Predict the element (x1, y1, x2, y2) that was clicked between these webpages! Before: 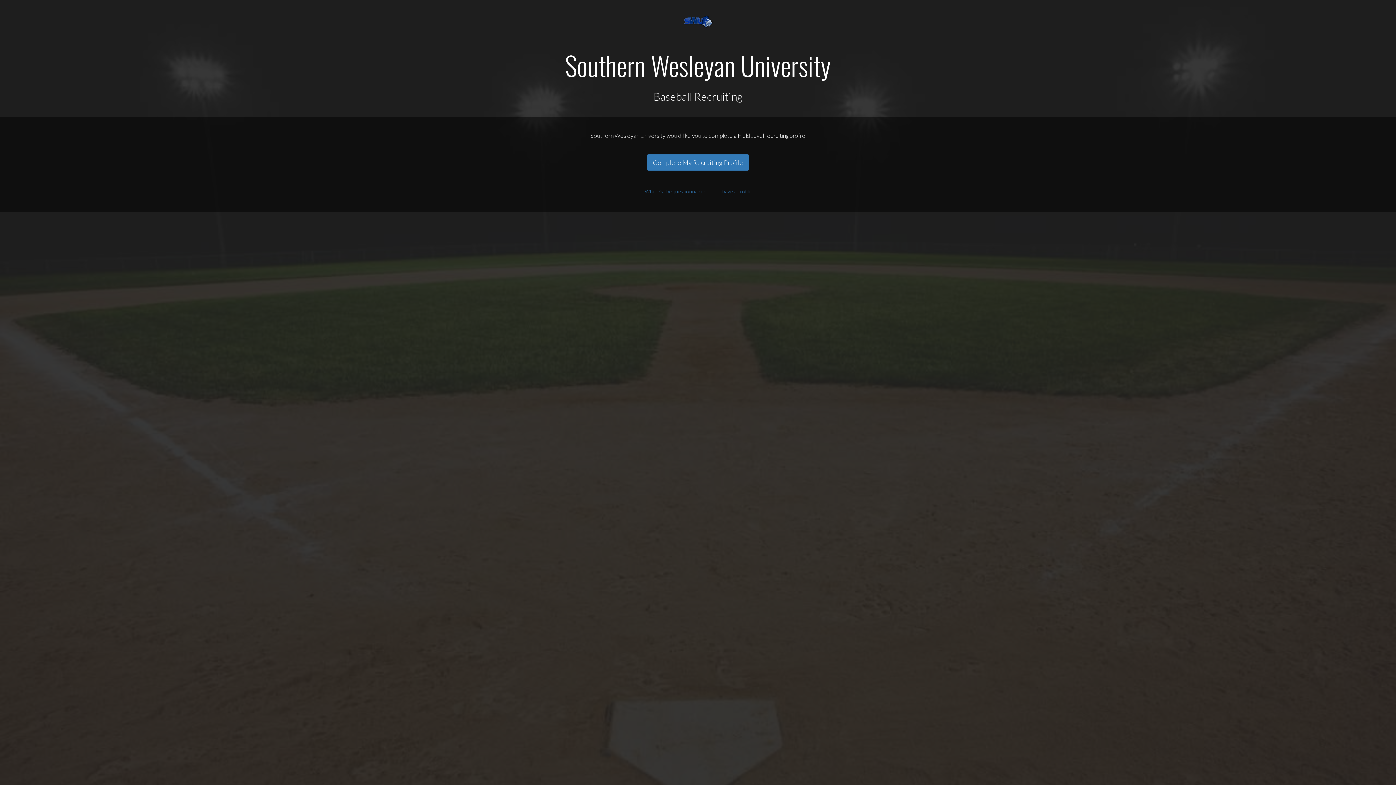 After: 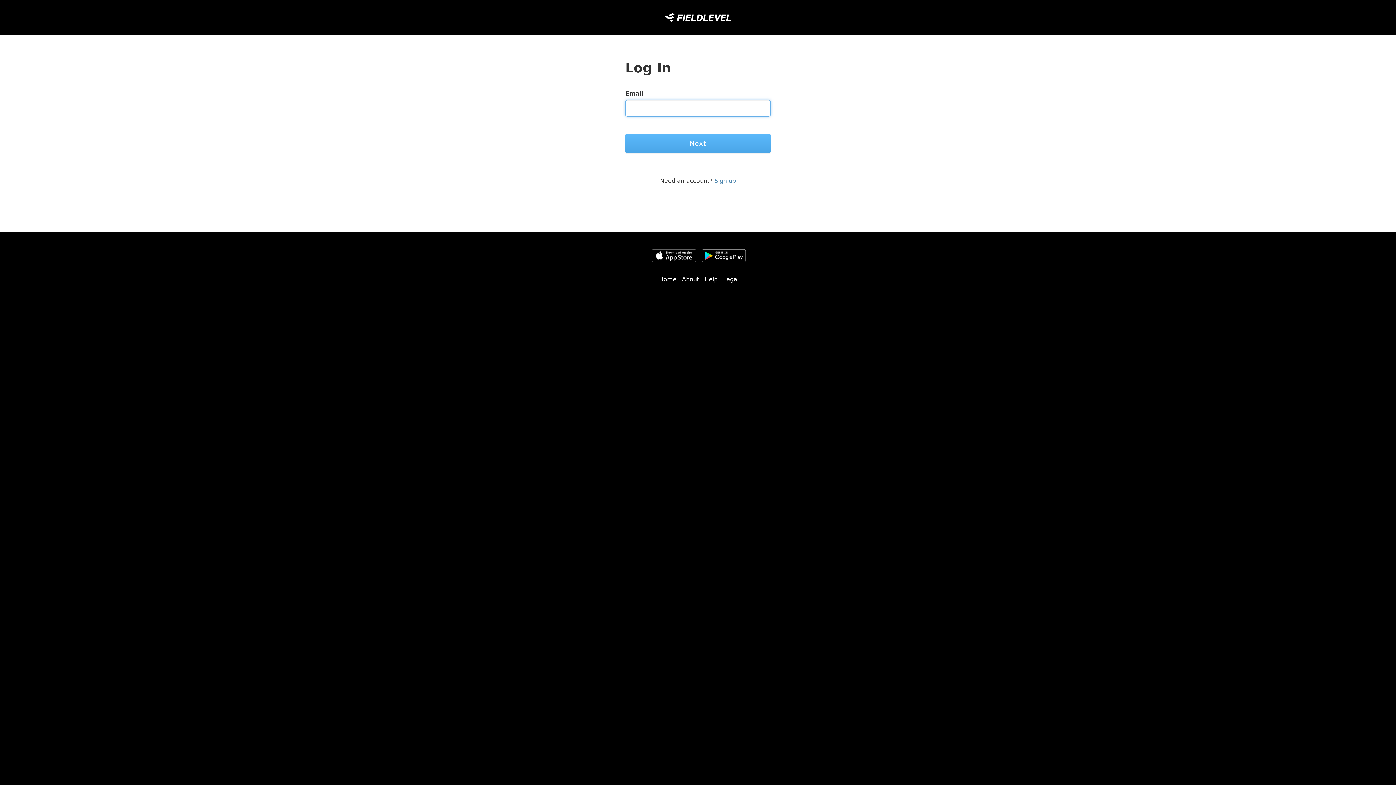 Action: label: I have a profile bbox: (714, 185, 756, 197)